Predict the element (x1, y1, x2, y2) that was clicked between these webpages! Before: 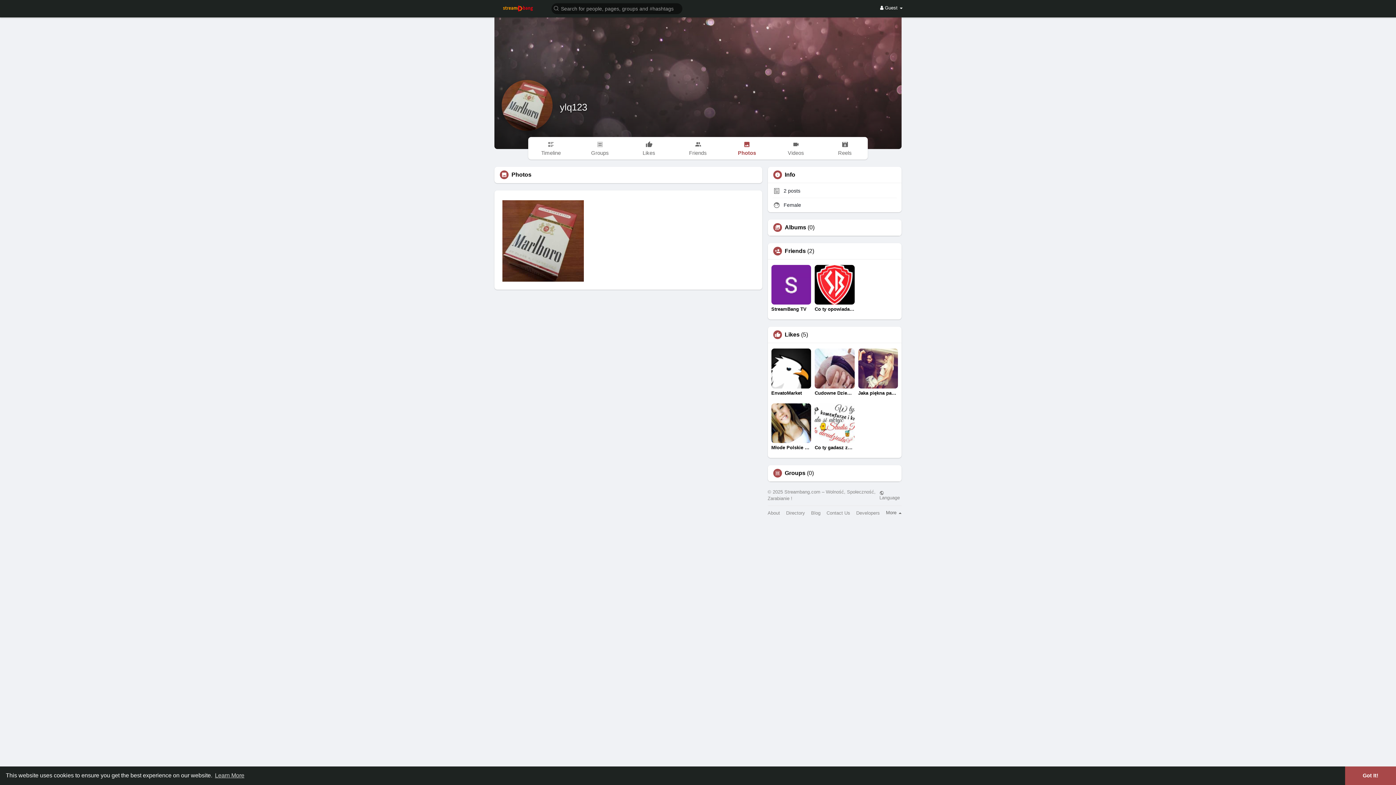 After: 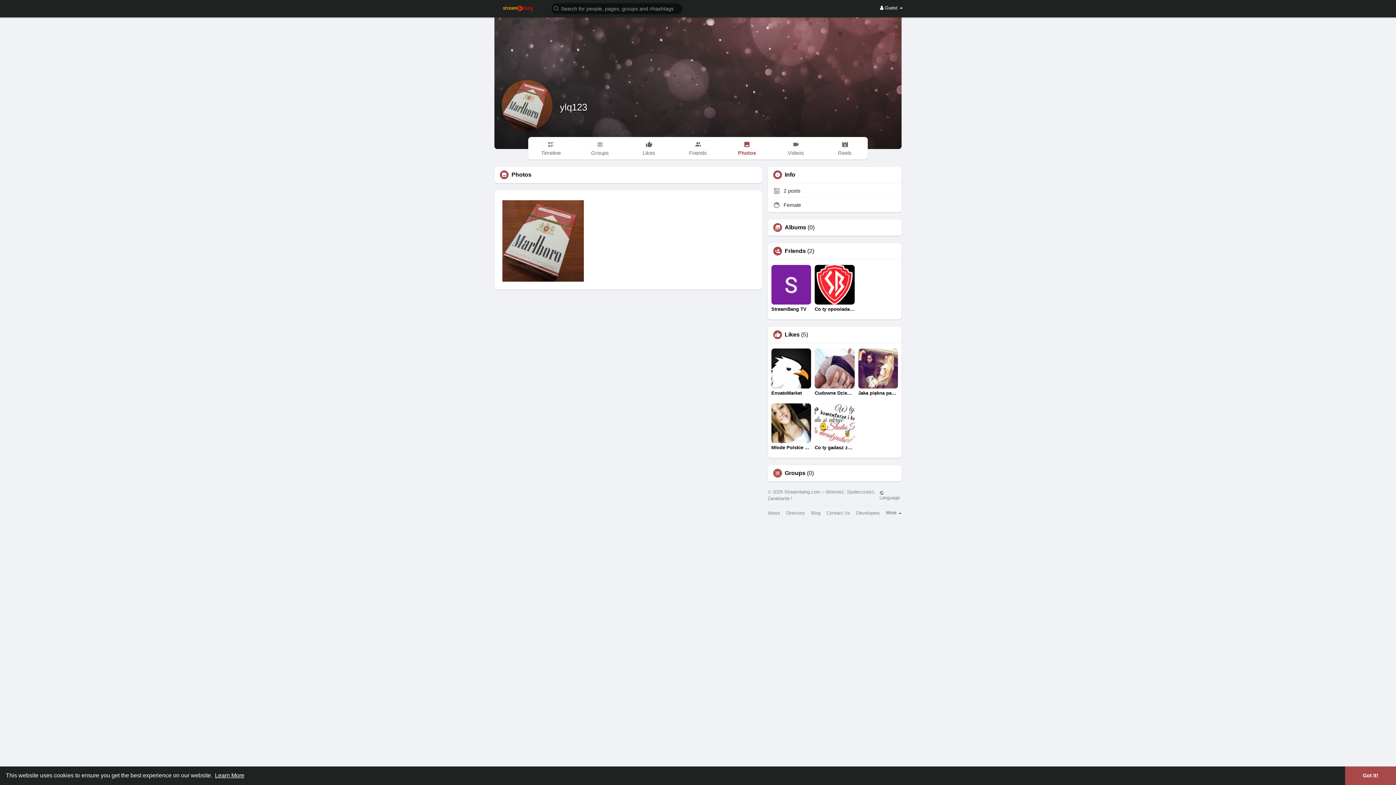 Action: label: learn more about cookies bbox: (213, 770, 245, 781)